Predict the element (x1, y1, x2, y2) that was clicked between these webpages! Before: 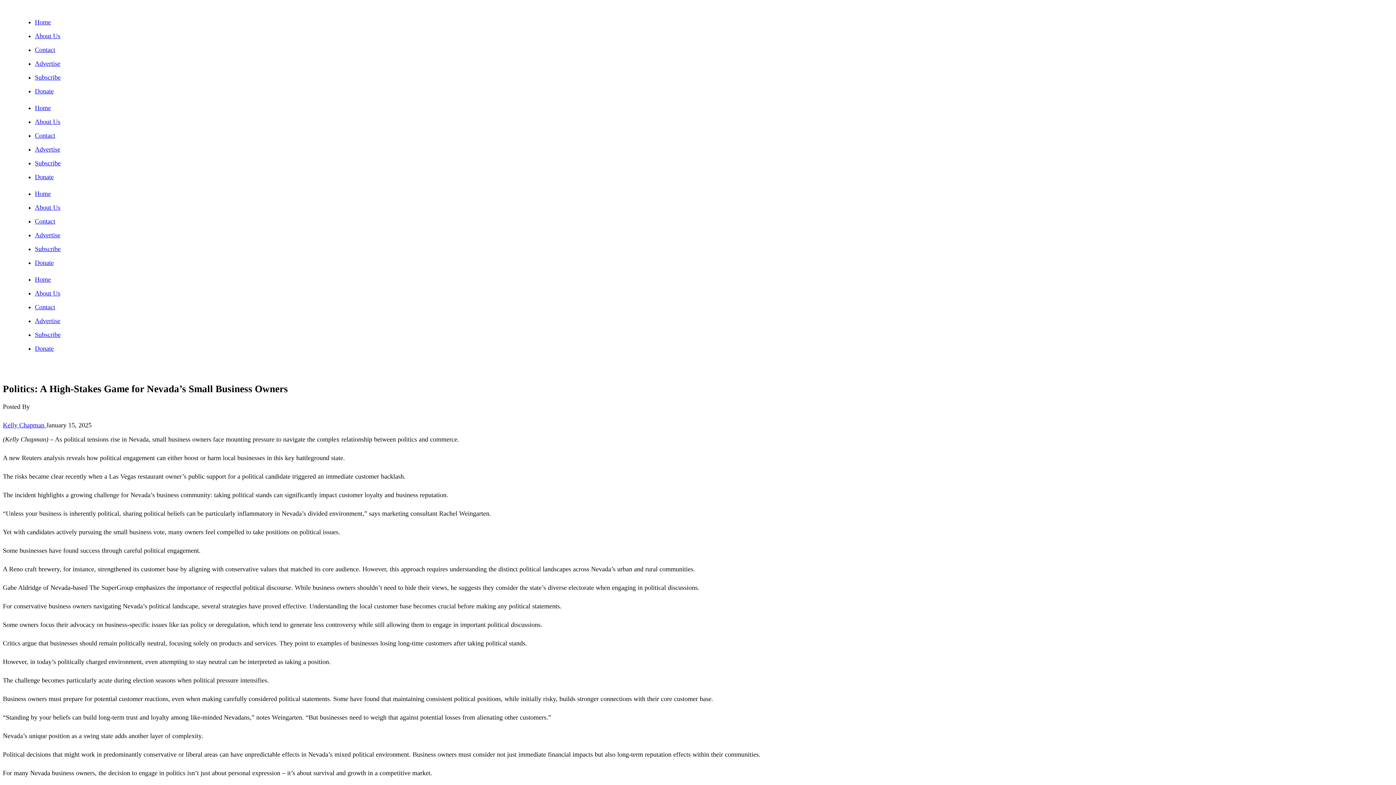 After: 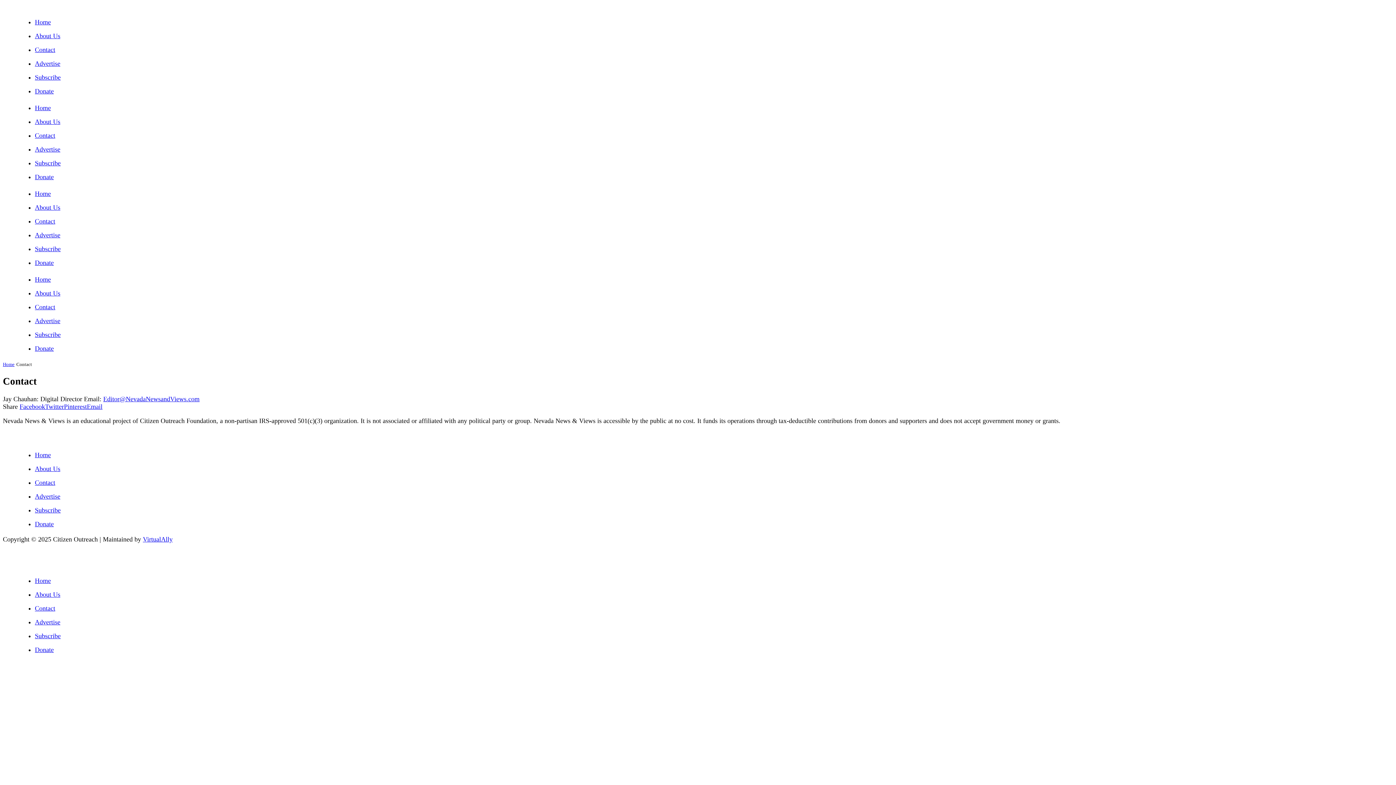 Action: bbox: (34, 46, 55, 53) label: Contact